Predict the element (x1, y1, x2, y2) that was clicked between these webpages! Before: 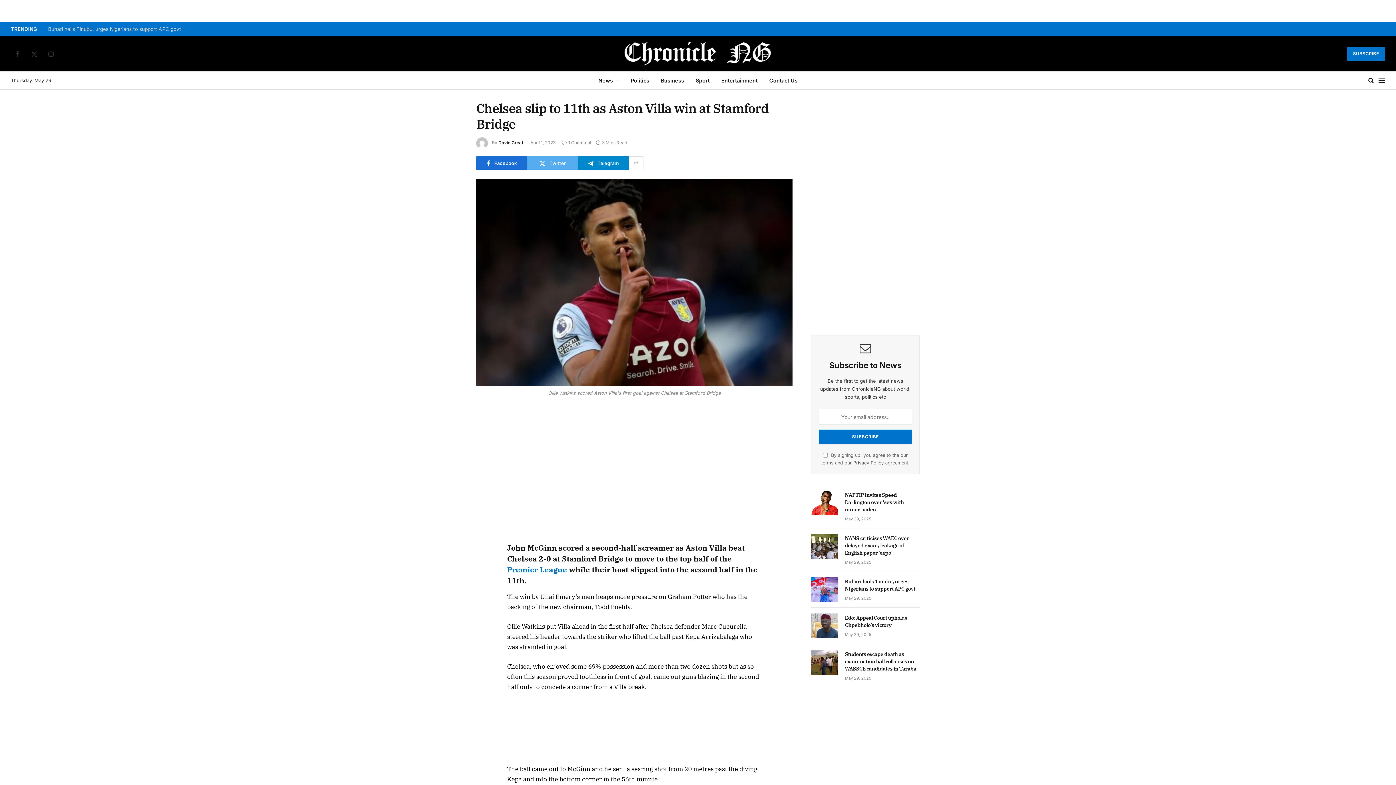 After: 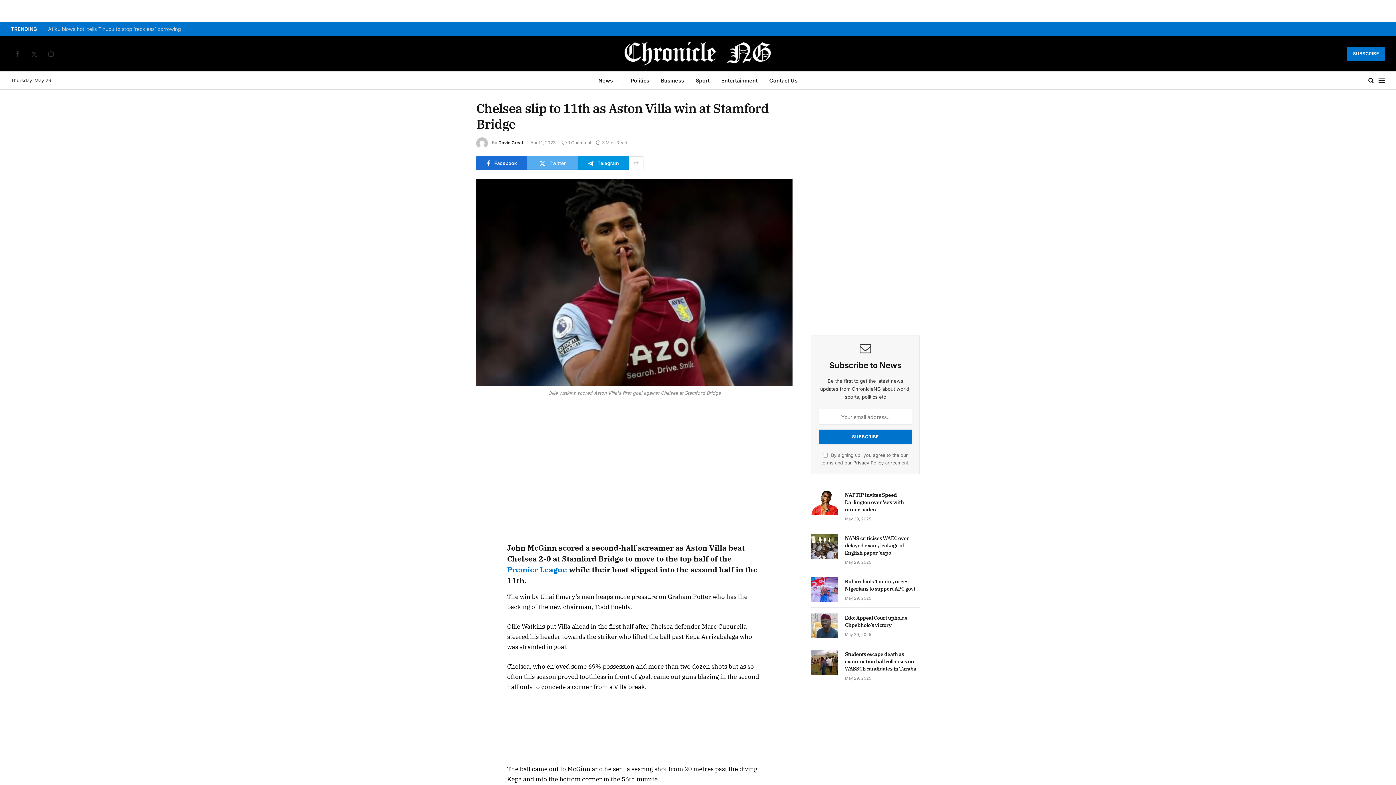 Action: label: Telegram bbox: (578, 156, 629, 170)